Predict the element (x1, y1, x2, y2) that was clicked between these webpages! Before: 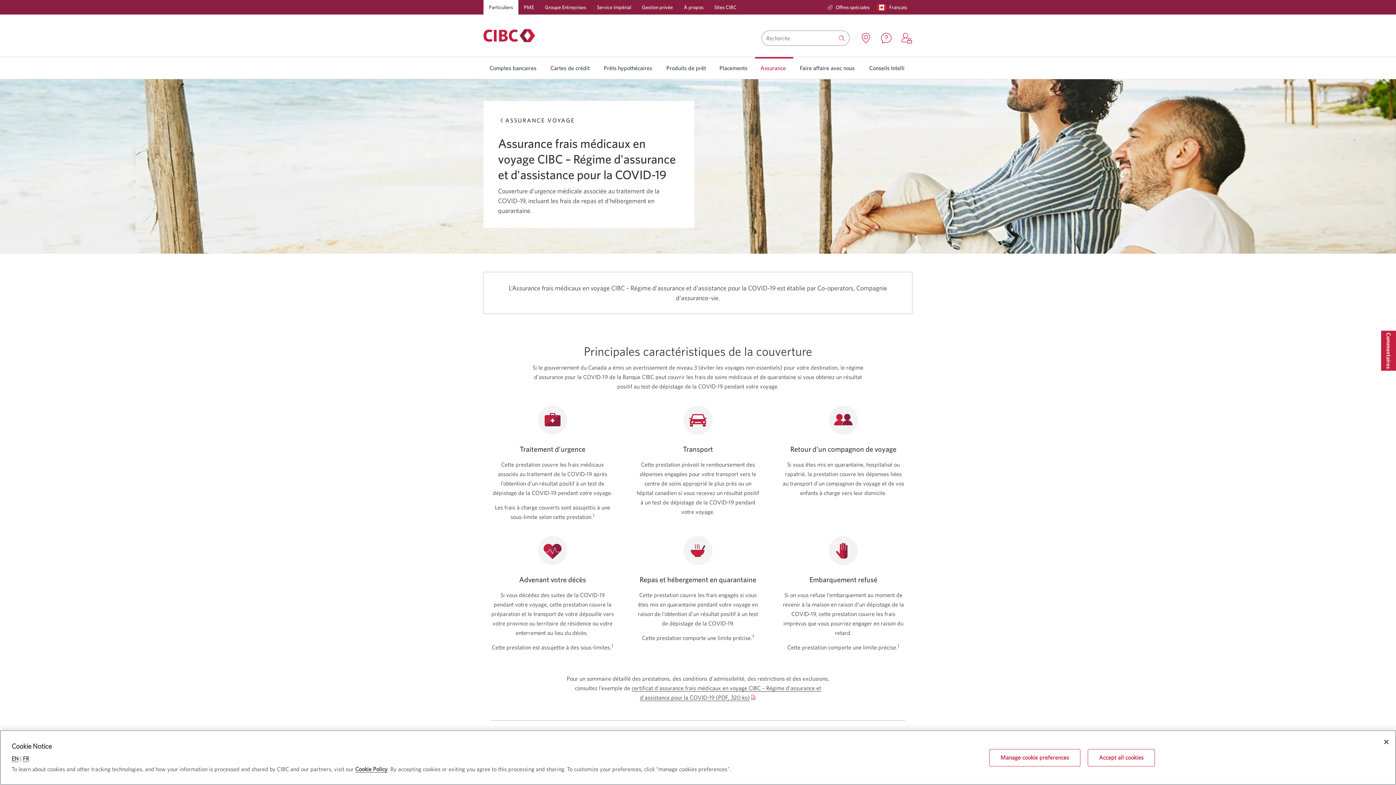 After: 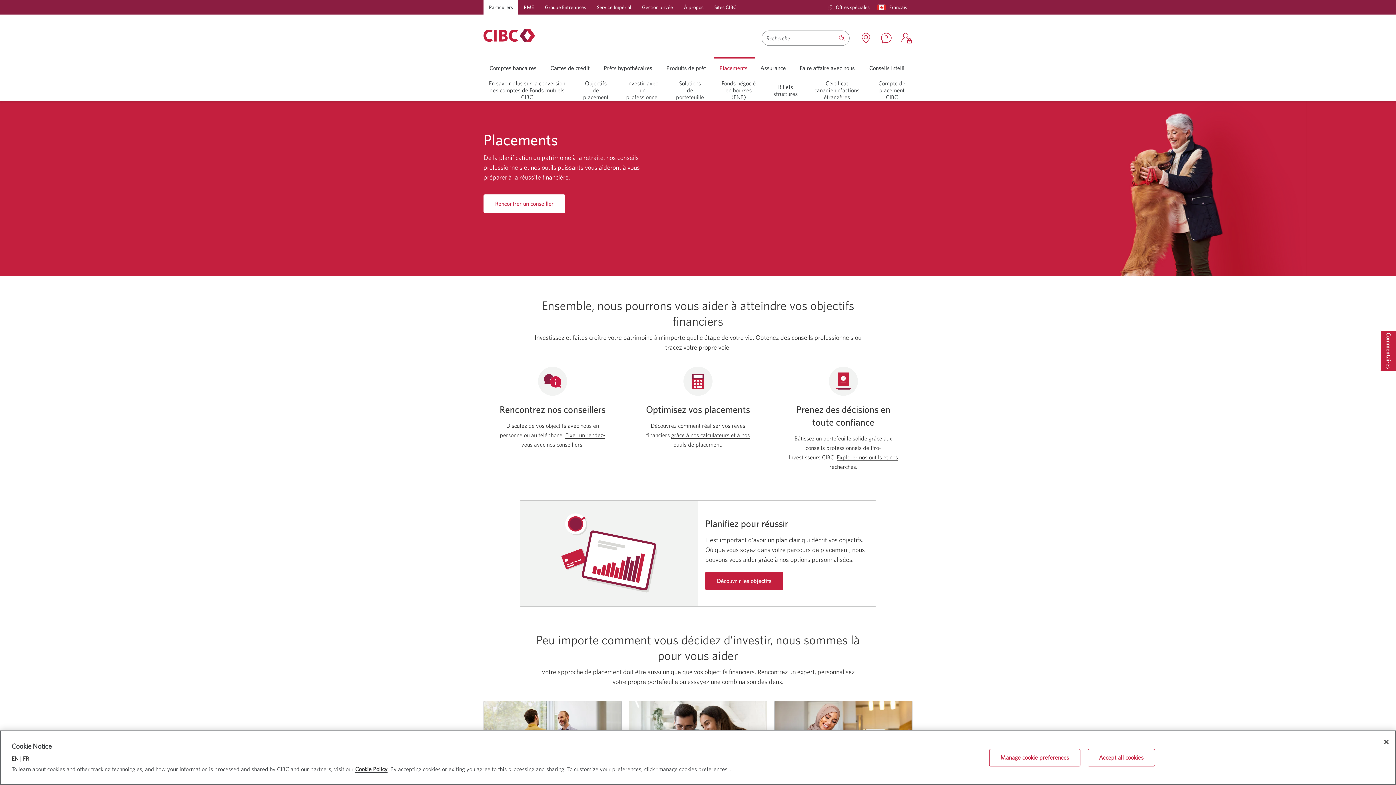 Action: label: Placements bbox: (714, 64, 754, 71)